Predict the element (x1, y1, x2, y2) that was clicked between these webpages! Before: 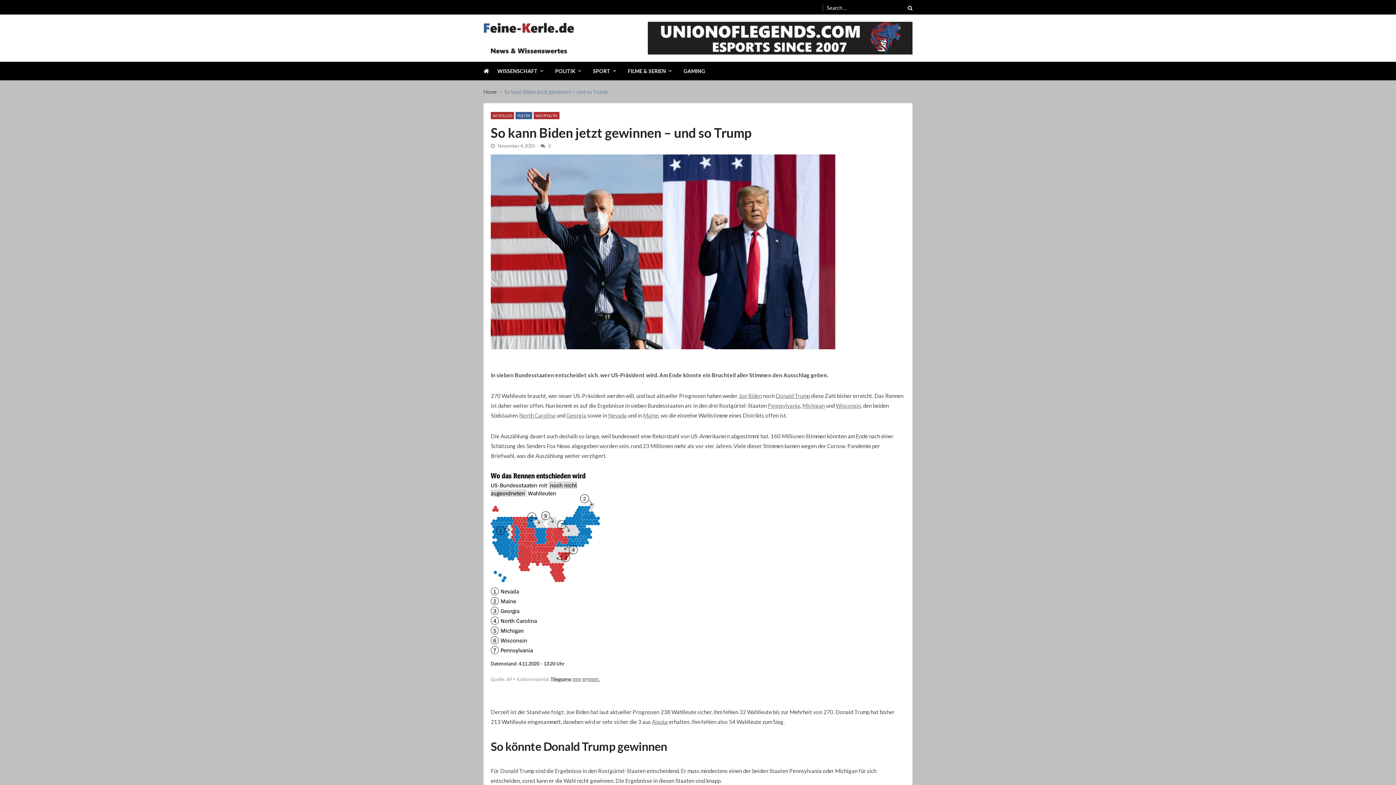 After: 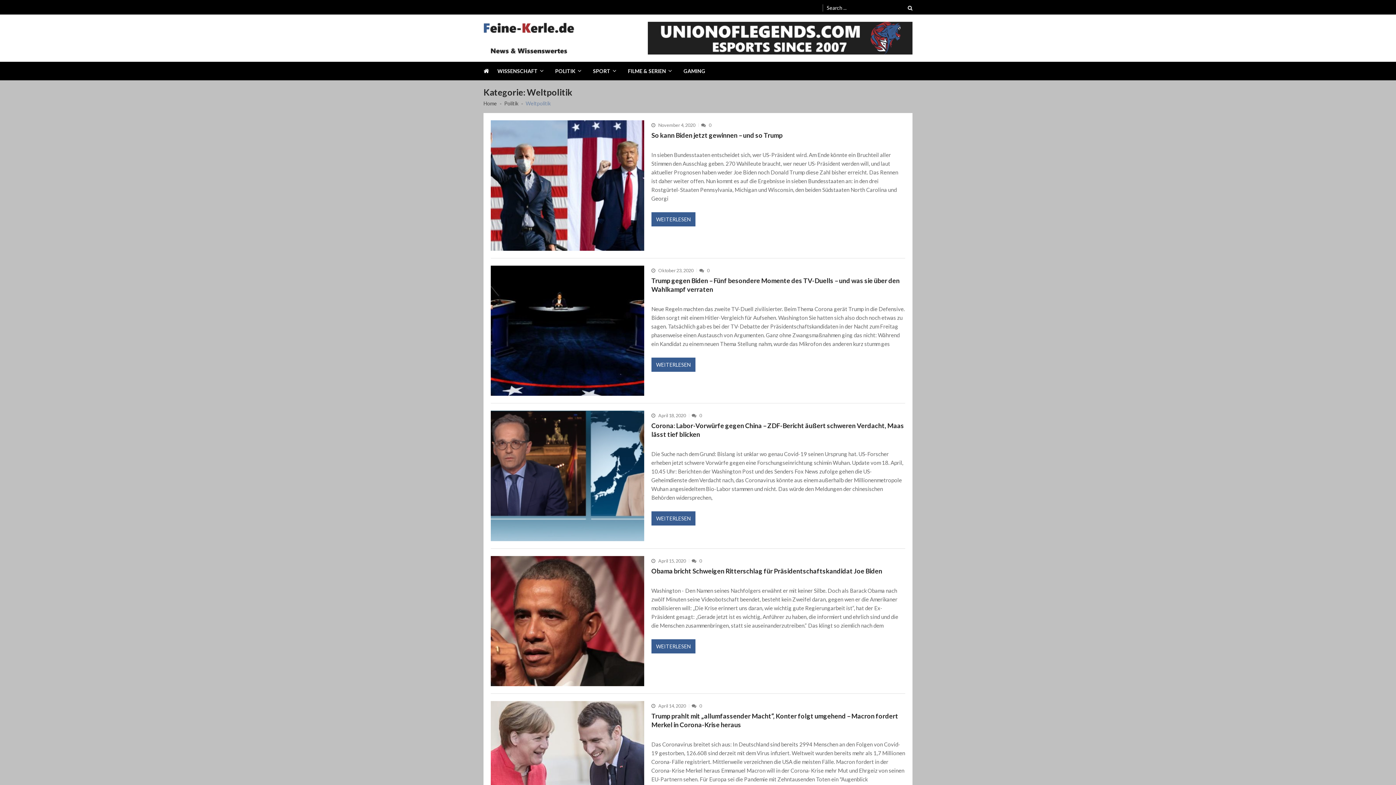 Action: label: WELTPOLITIK bbox: (533, 112, 559, 119)